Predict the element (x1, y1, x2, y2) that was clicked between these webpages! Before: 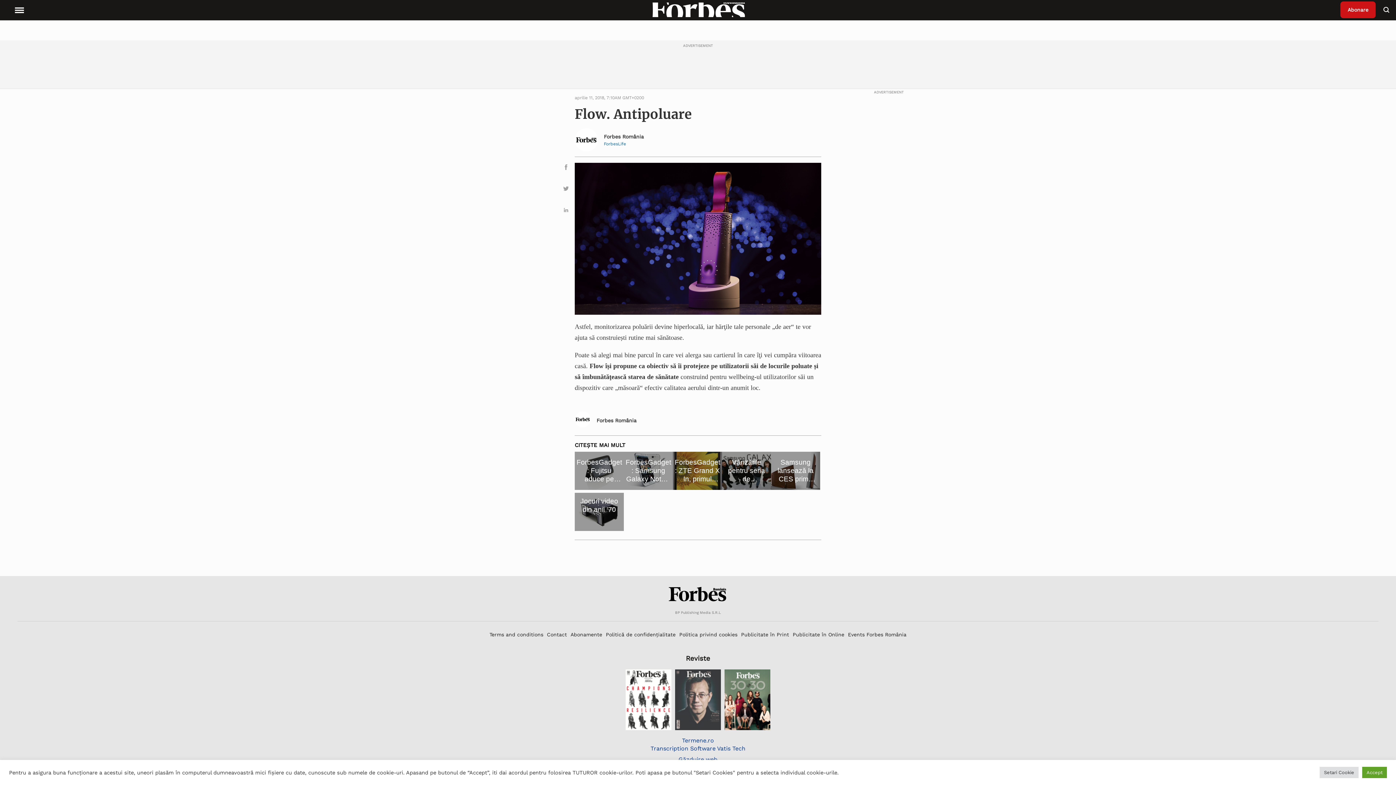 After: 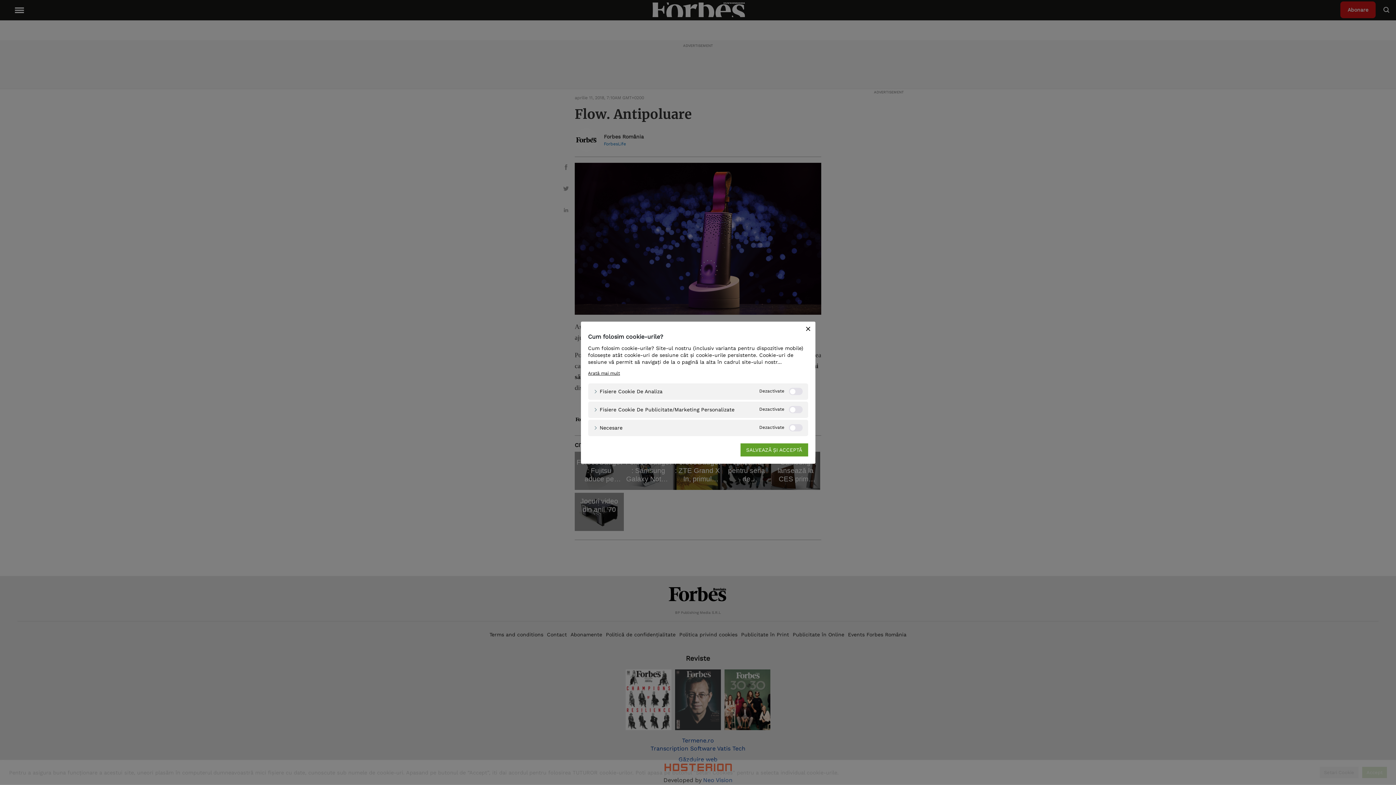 Action: label: Setari Cookie bbox: (1320, 767, 1358, 778)